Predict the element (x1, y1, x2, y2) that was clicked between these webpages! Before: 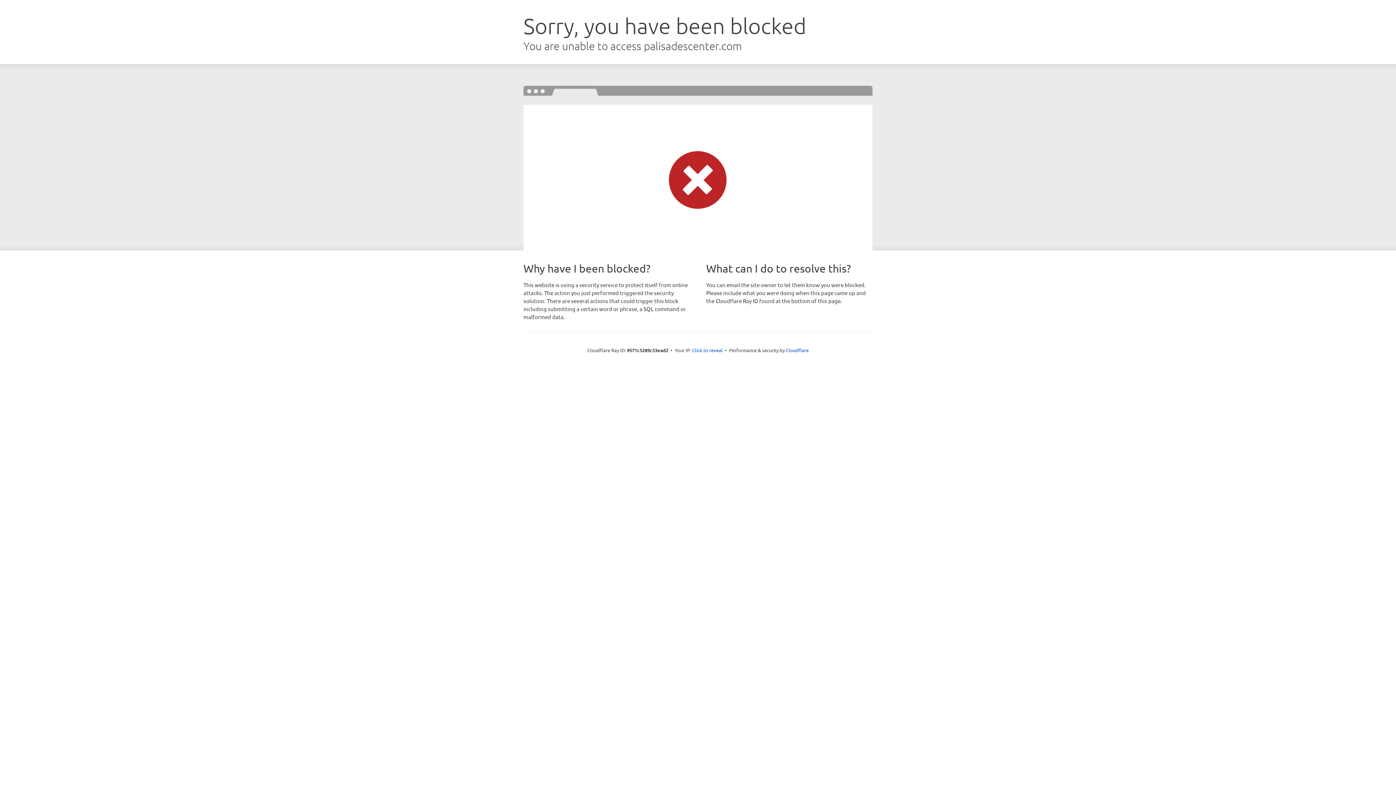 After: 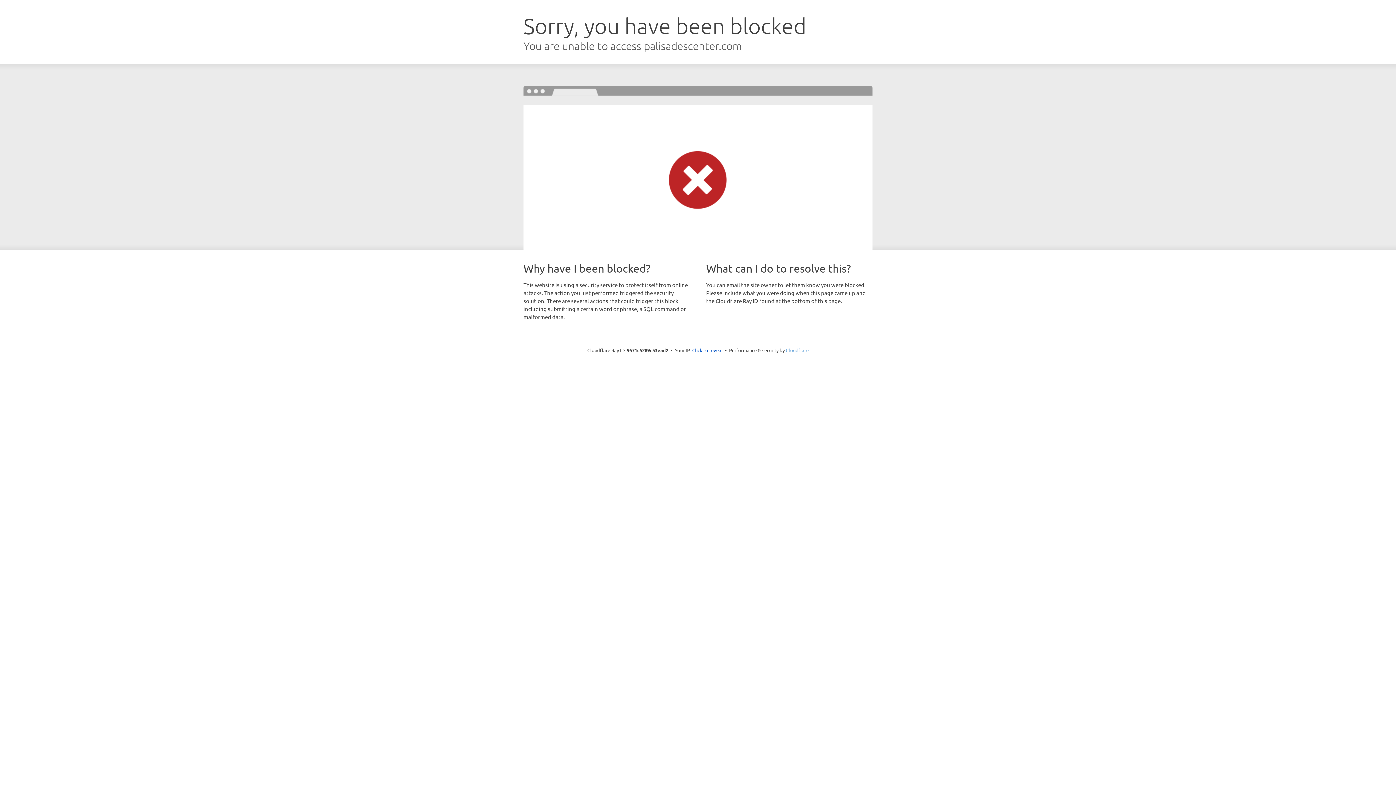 Action: label: Cloudflare bbox: (786, 347, 808, 353)